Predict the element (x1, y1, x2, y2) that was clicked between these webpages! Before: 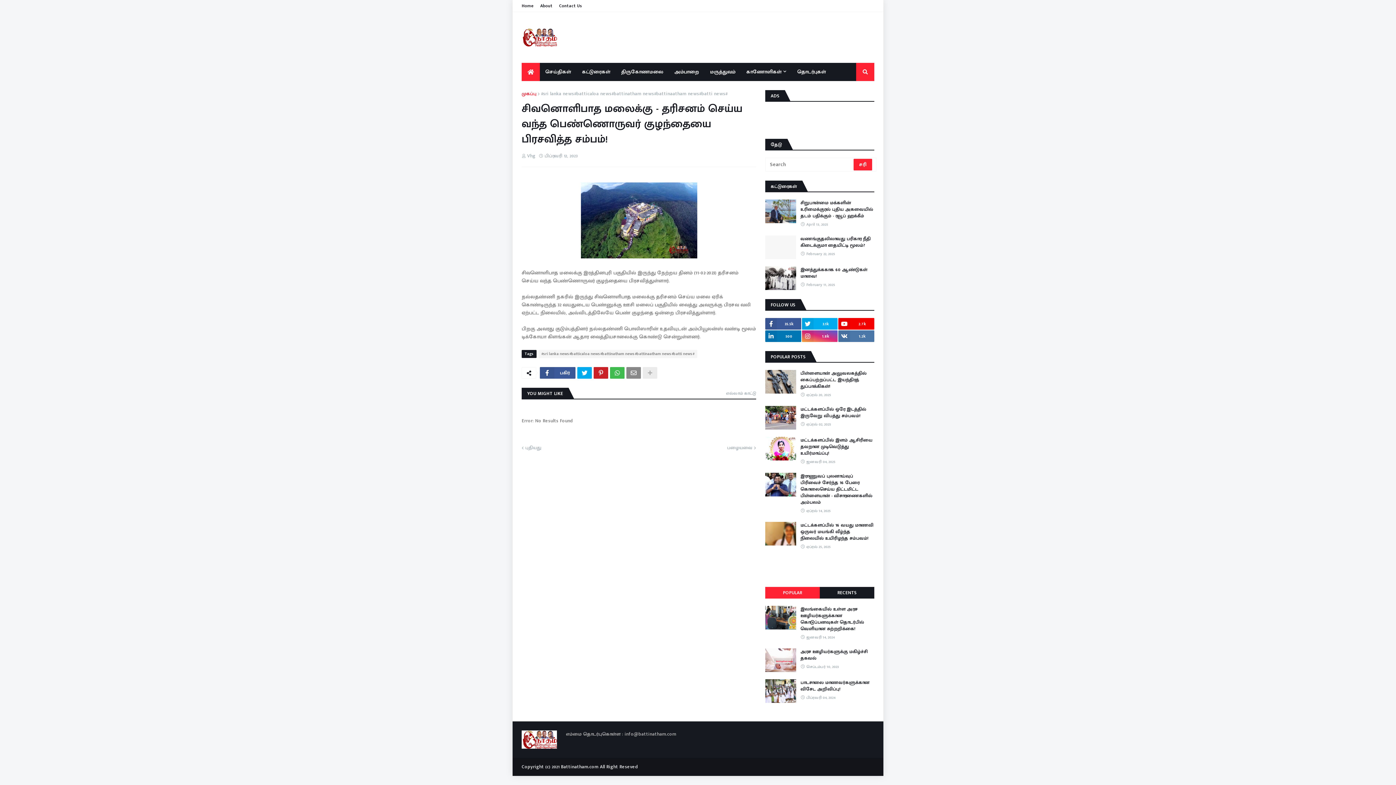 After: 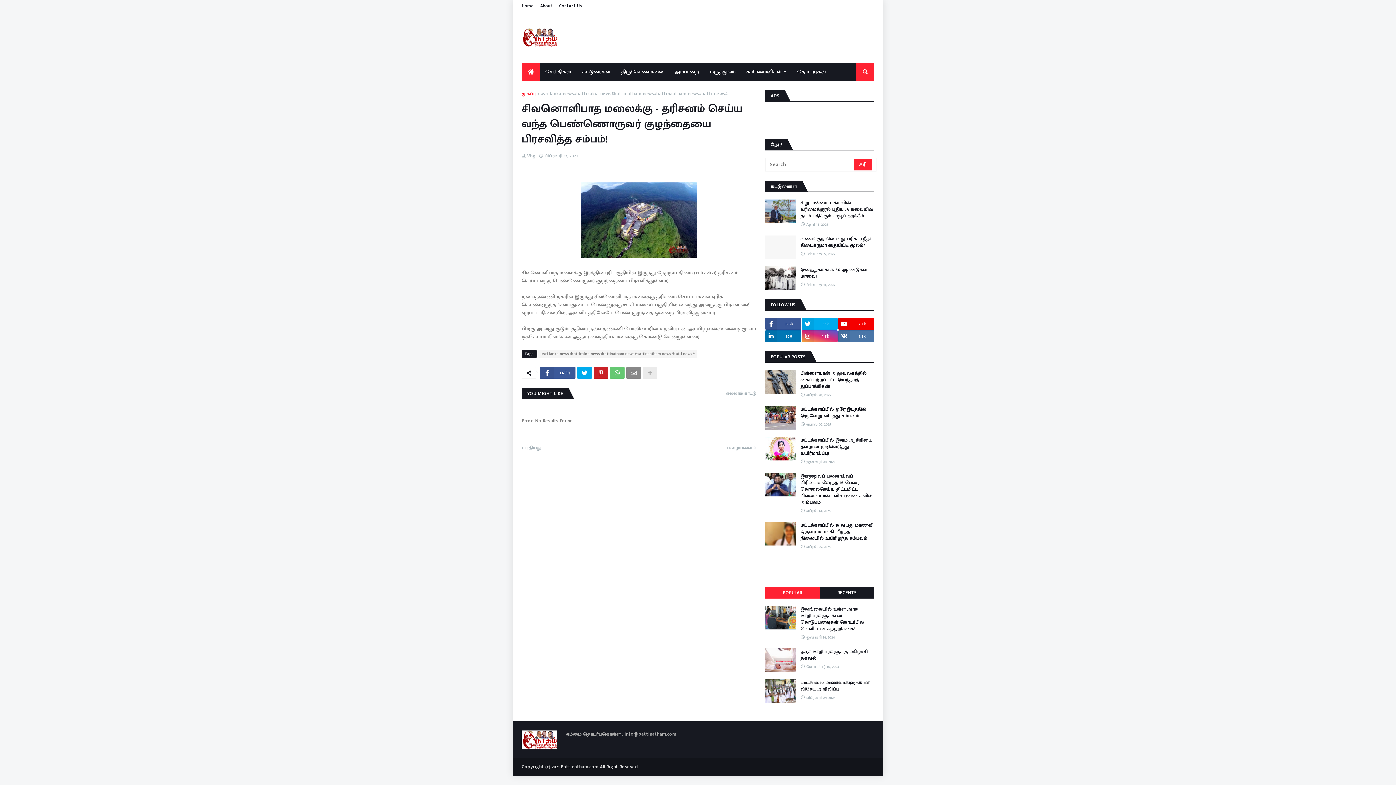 Action: bbox: (610, 367, 624, 378)